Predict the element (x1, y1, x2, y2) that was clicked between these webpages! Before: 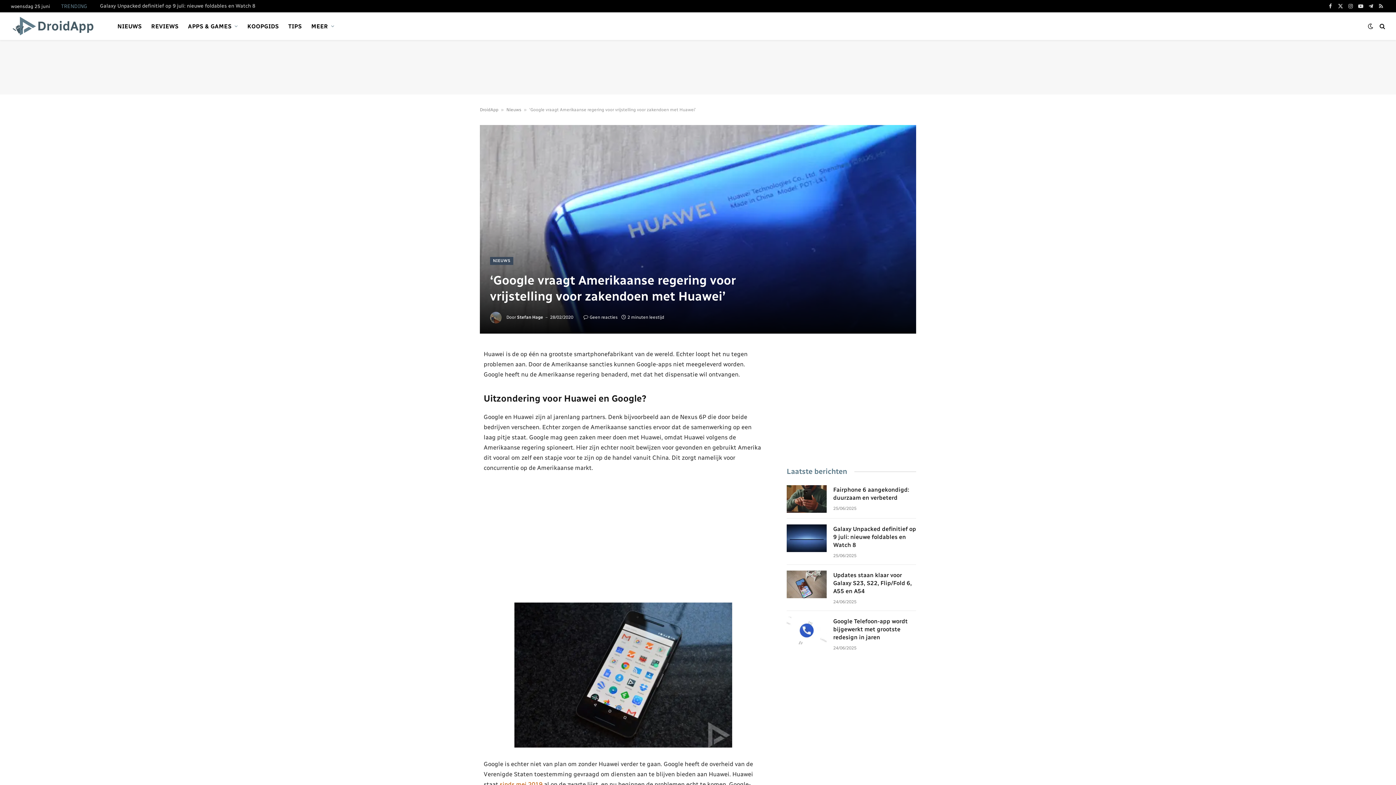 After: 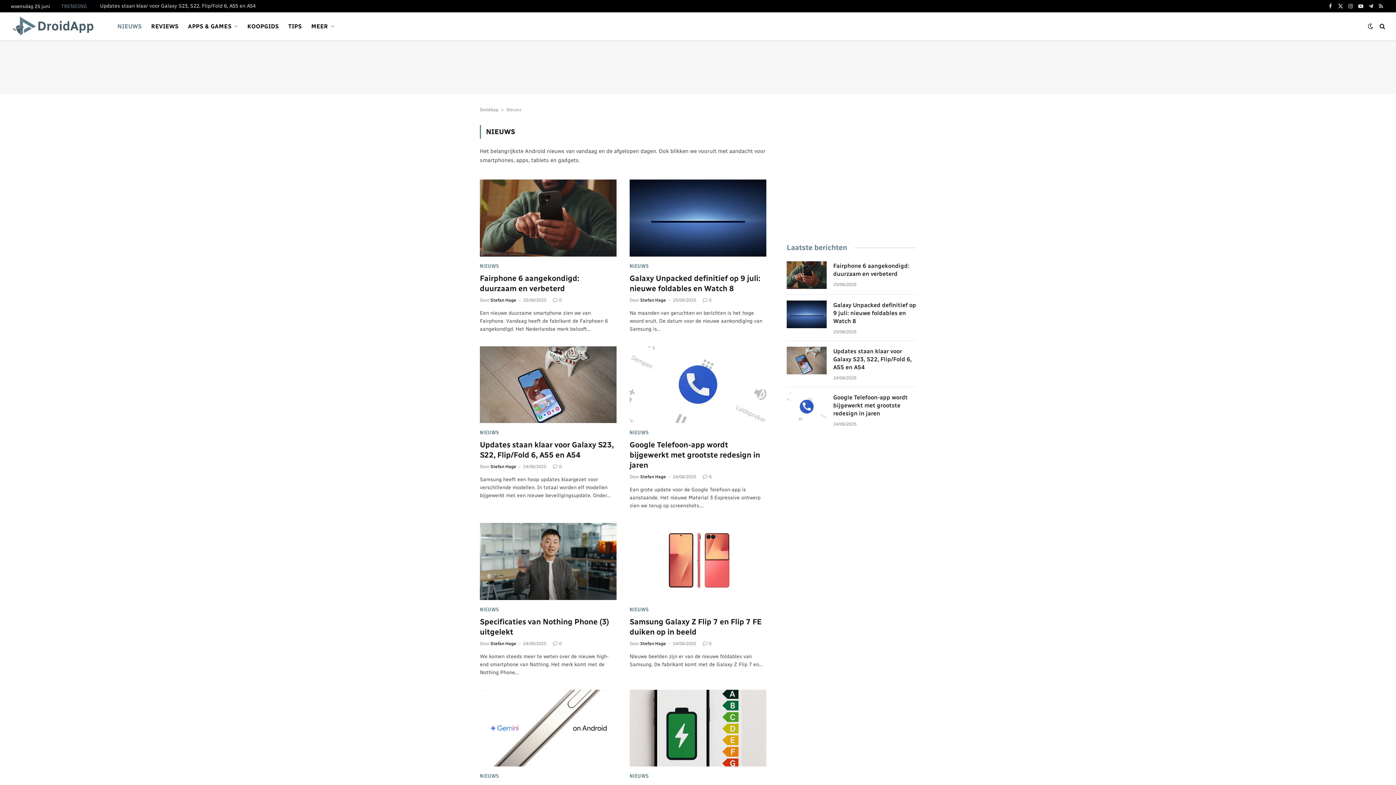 Action: bbox: (490, 257, 513, 265) label: NIEUWS